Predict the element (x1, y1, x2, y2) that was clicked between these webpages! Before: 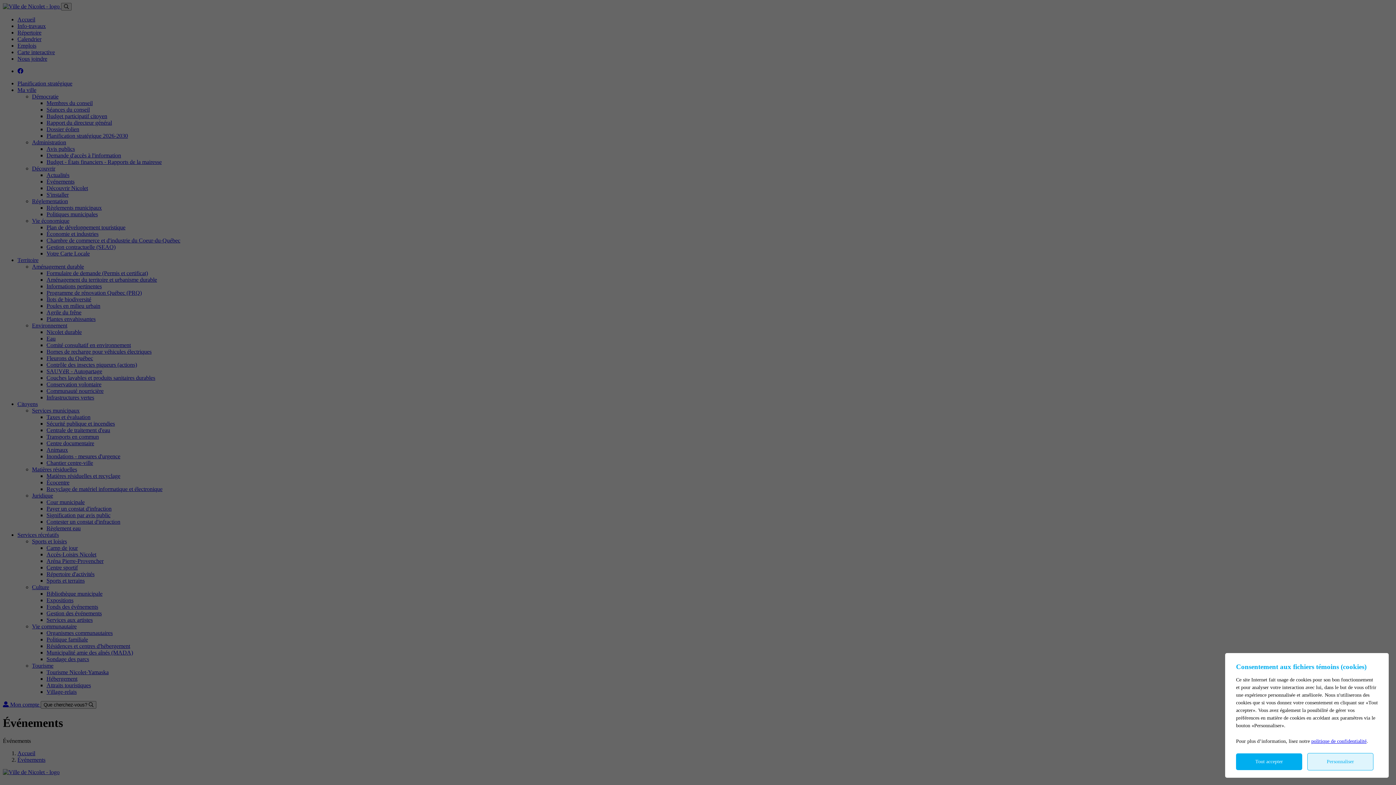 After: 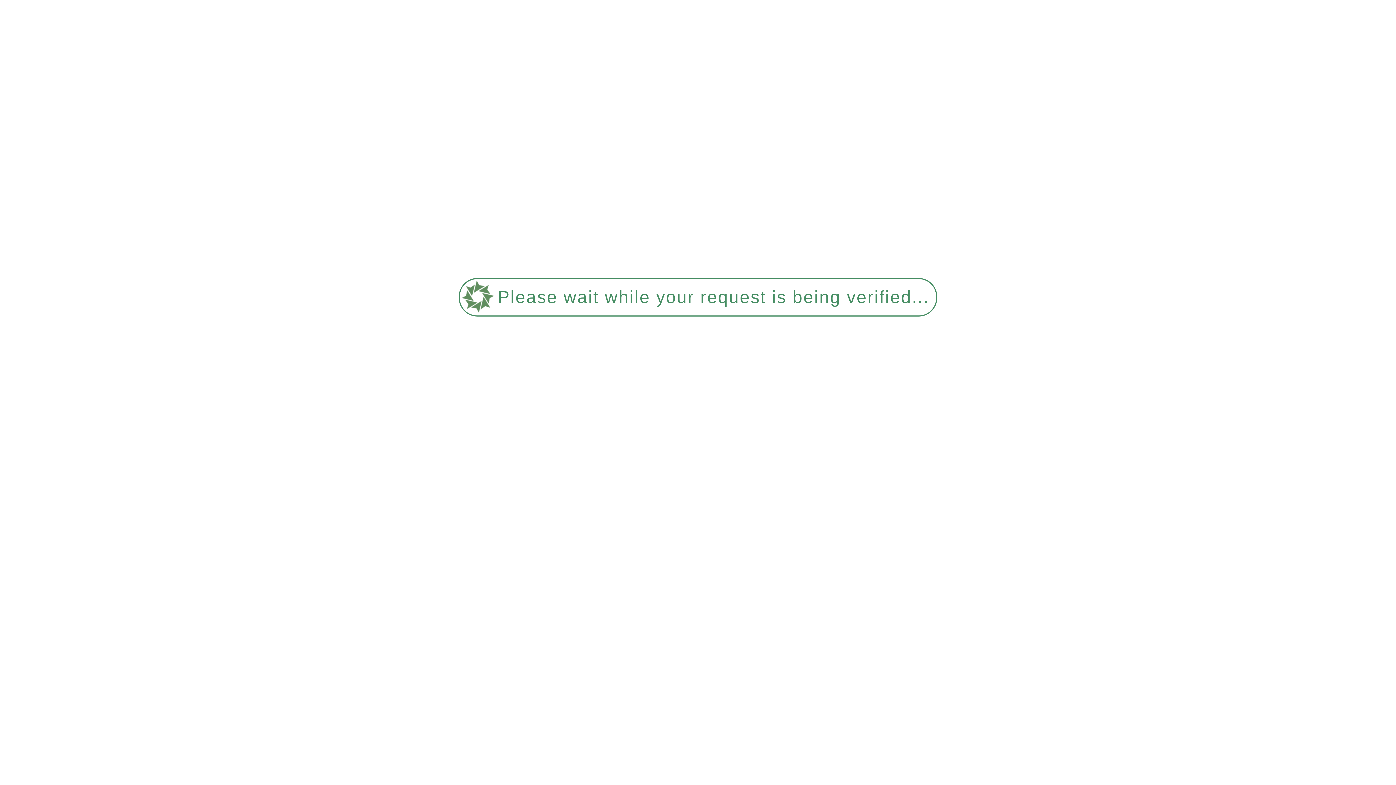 Action: label: politique de confidentialité bbox: (1311, 738, 1366, 744)